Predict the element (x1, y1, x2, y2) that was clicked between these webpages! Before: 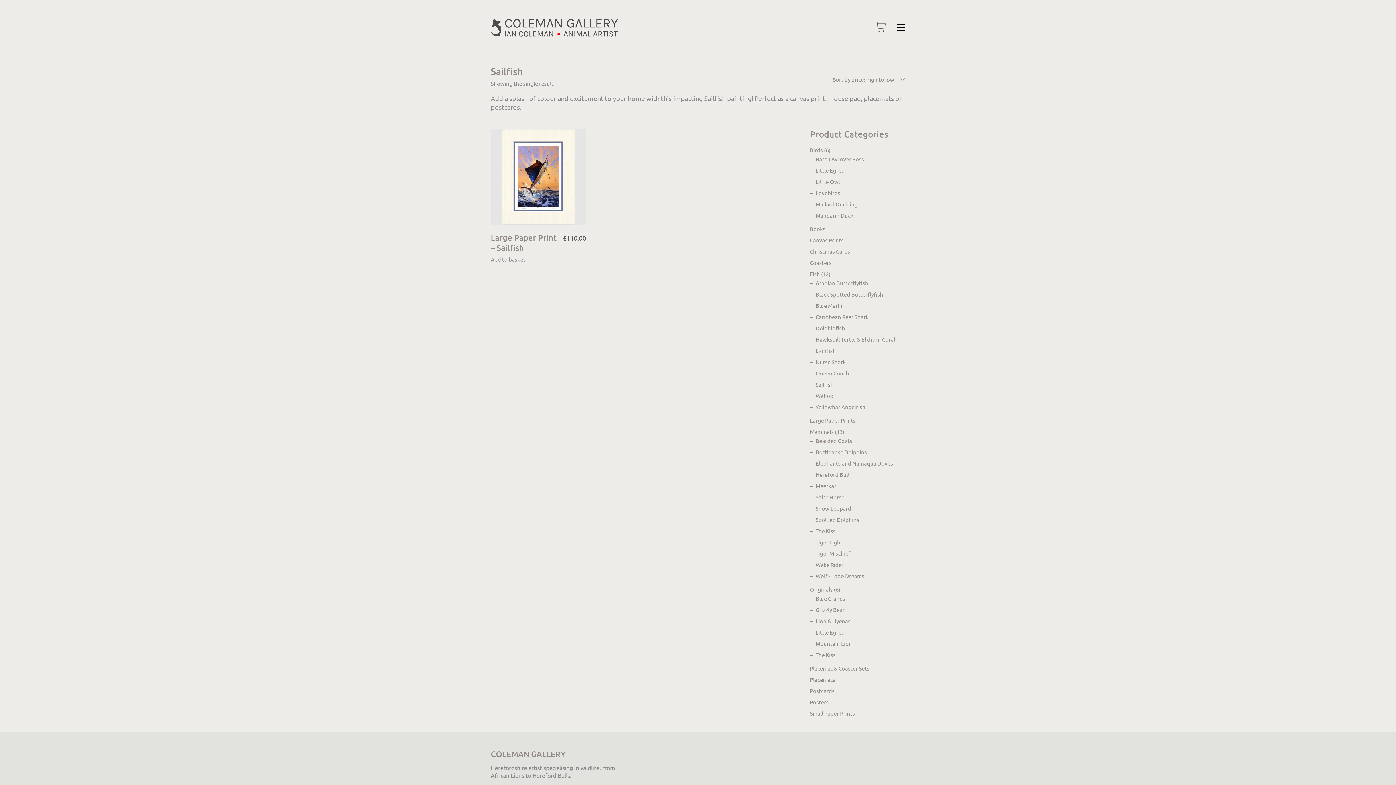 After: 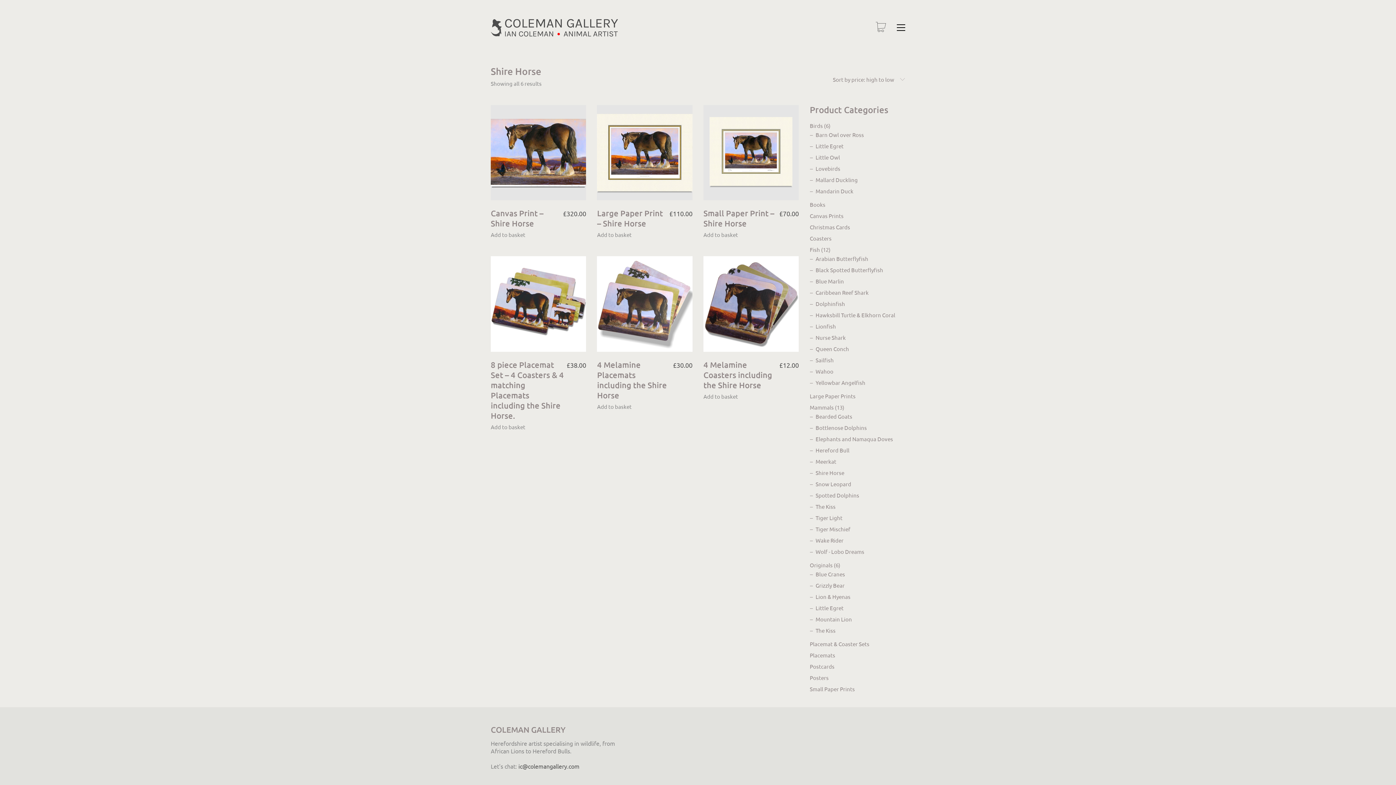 Action: bbox: (810, 493, 844, 500) label: Shire Horse